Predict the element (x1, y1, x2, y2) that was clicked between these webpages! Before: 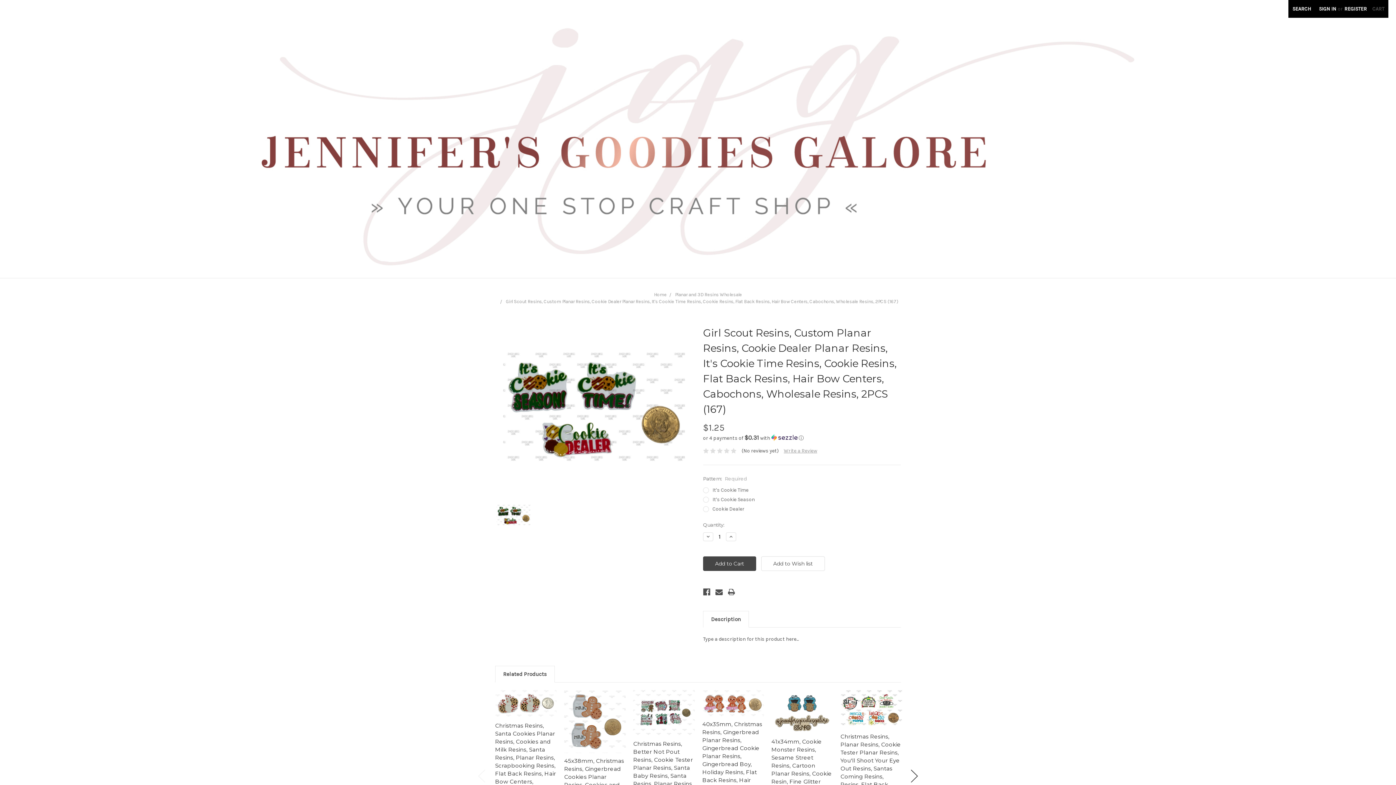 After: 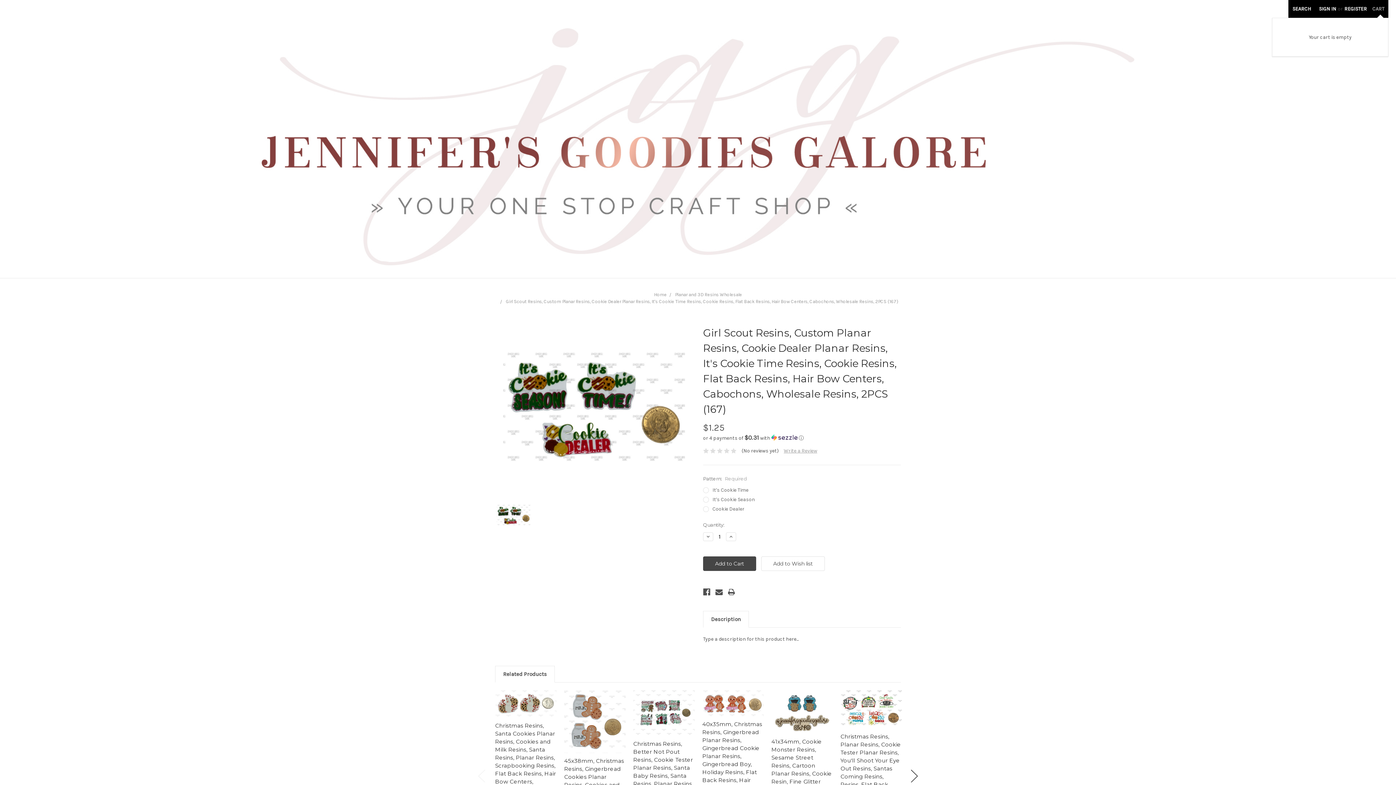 Action: bbox: (1368, 0, 1388, 17) label: CART